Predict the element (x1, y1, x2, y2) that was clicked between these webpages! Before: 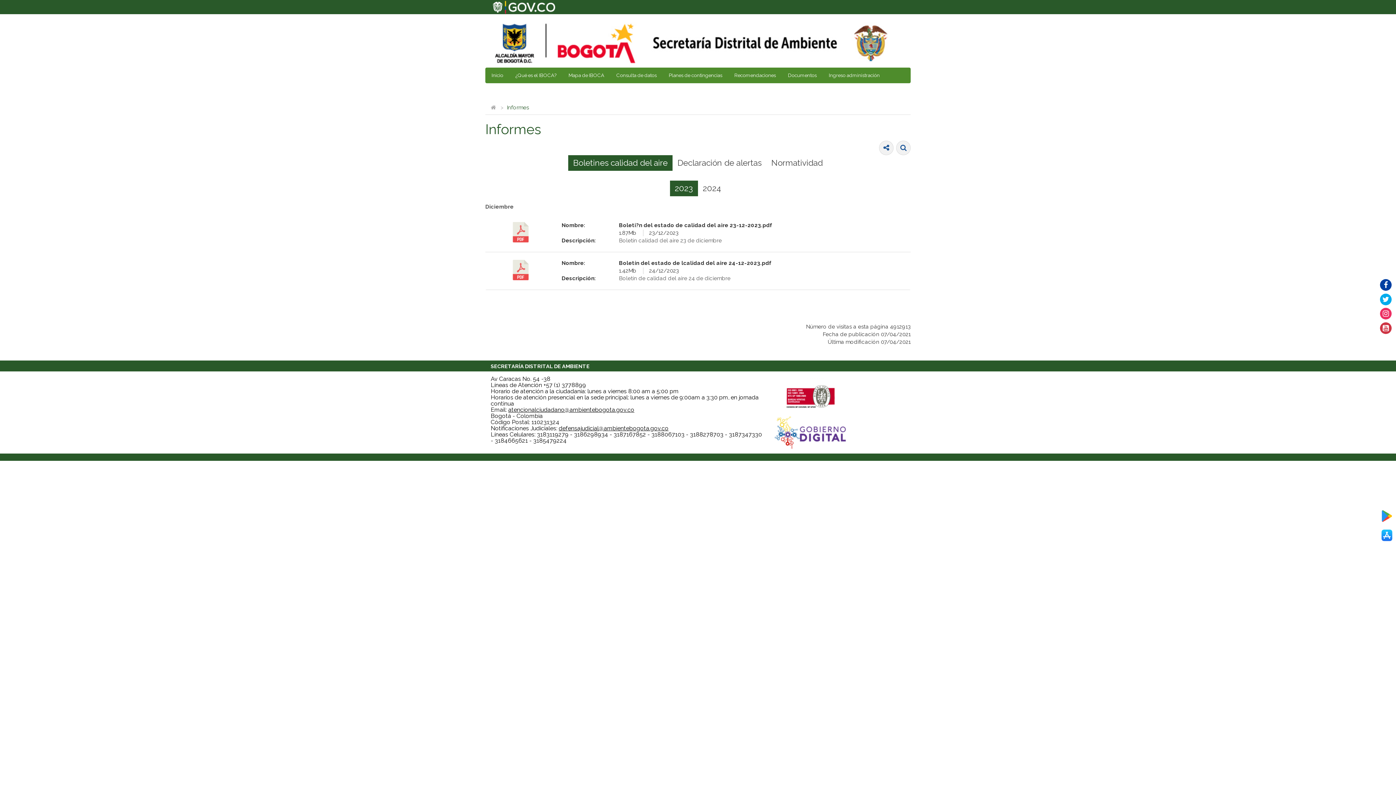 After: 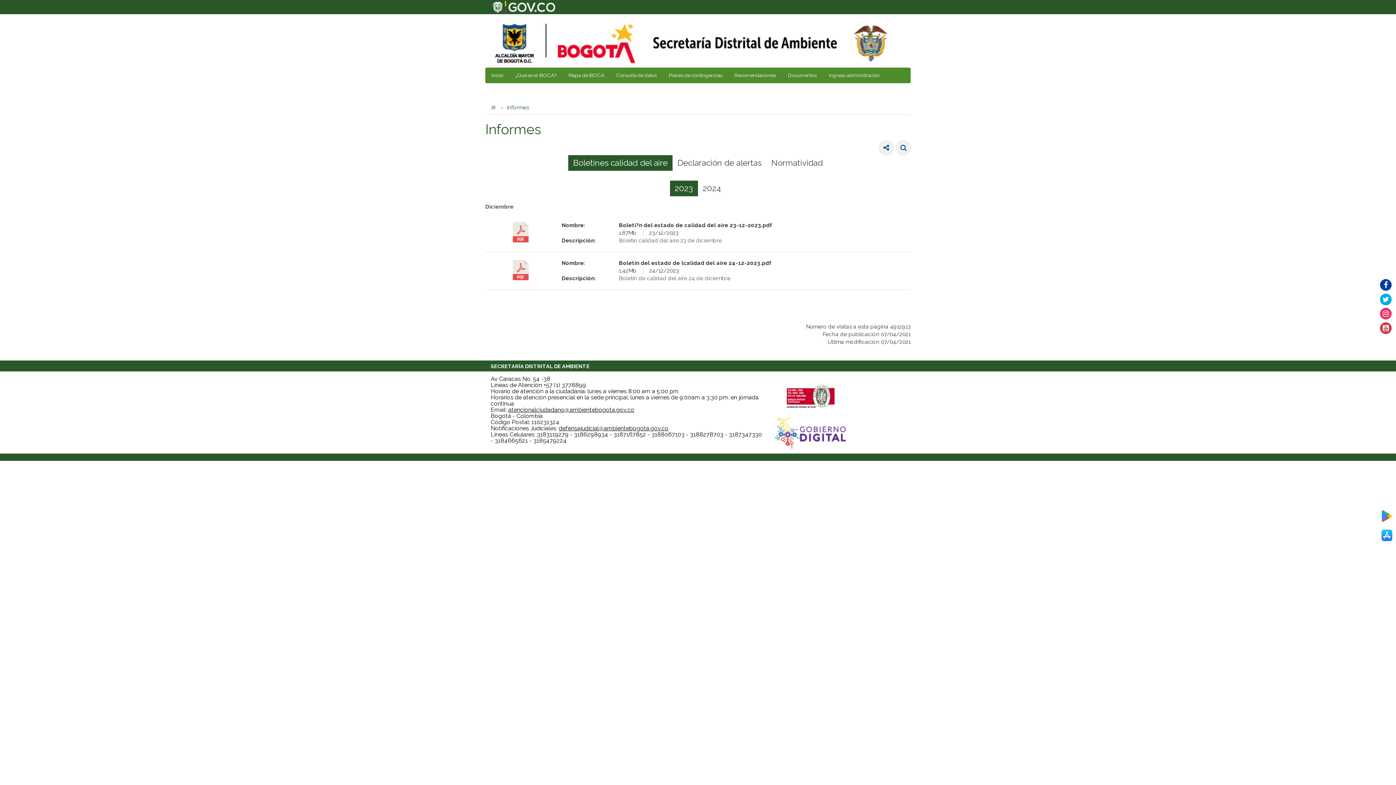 Action: label: defensajudicial@ambientebogota.gov.co bbox: (558, 425, 668, 431)